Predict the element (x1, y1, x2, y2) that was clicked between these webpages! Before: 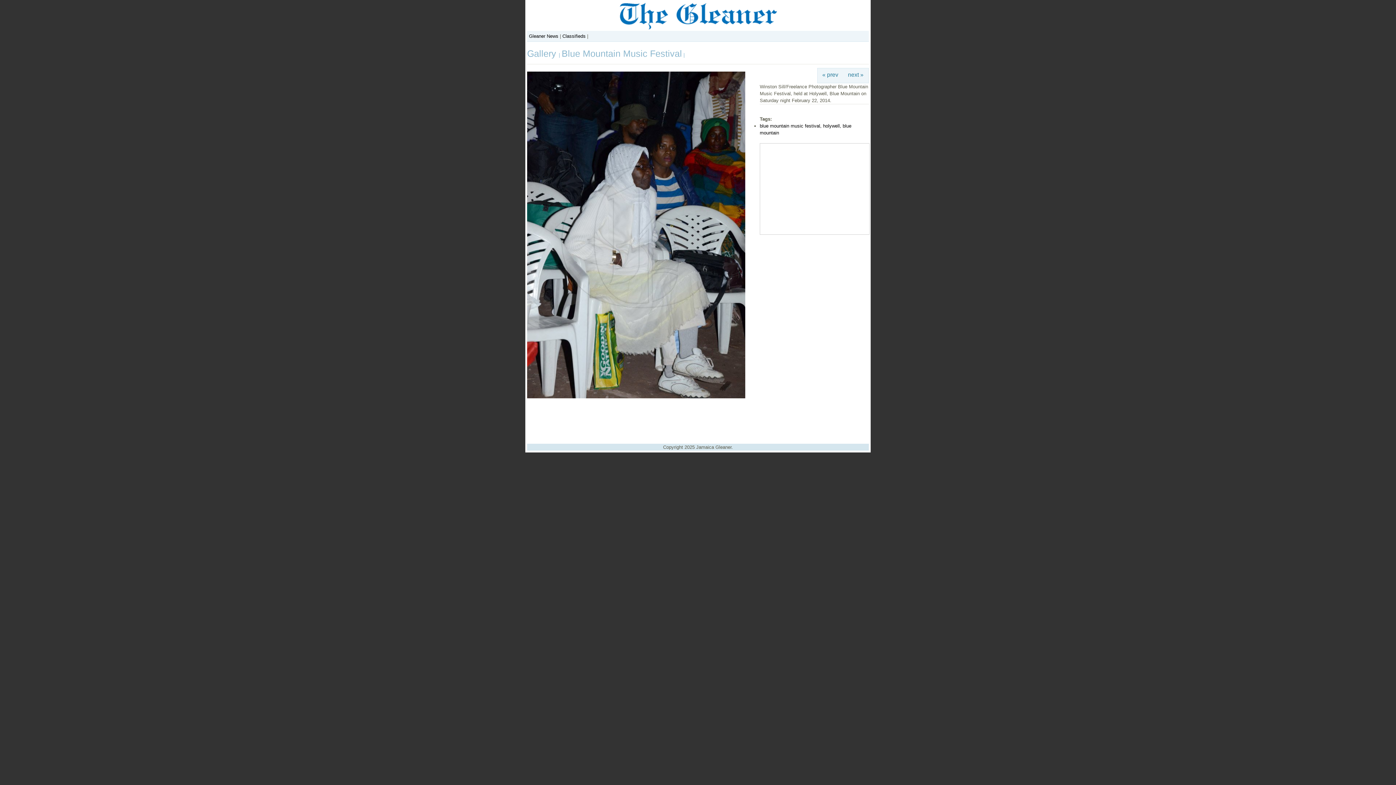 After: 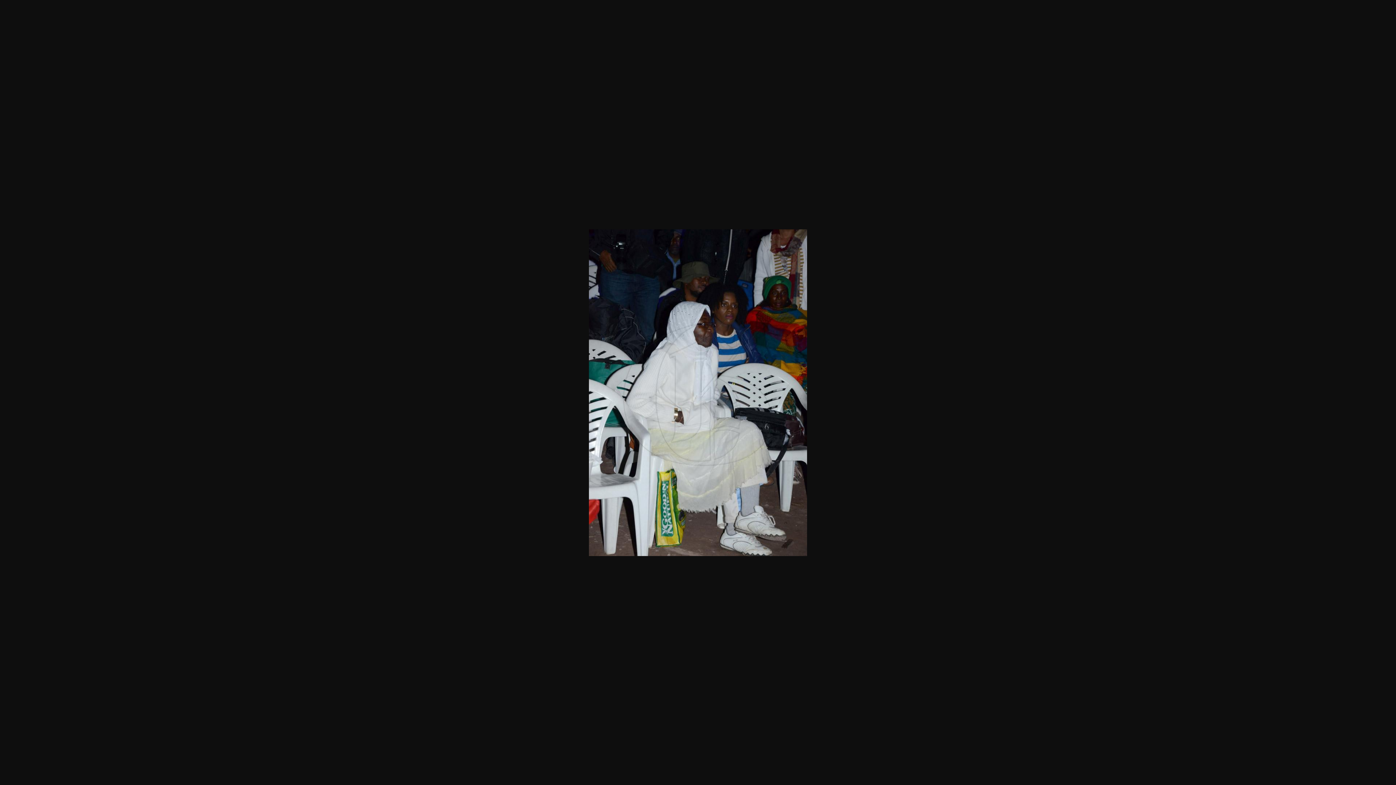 Action: bbox: (527, 394, 745, 399)